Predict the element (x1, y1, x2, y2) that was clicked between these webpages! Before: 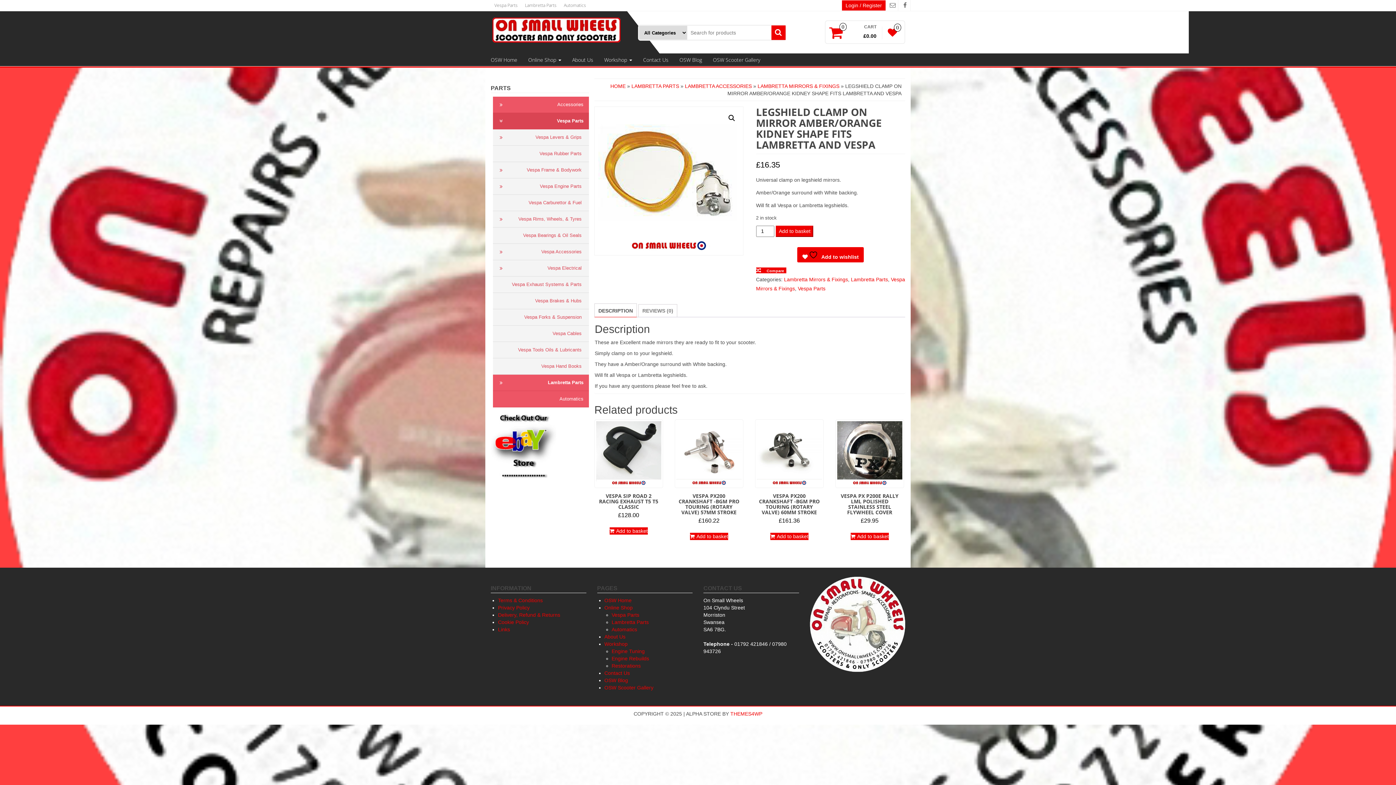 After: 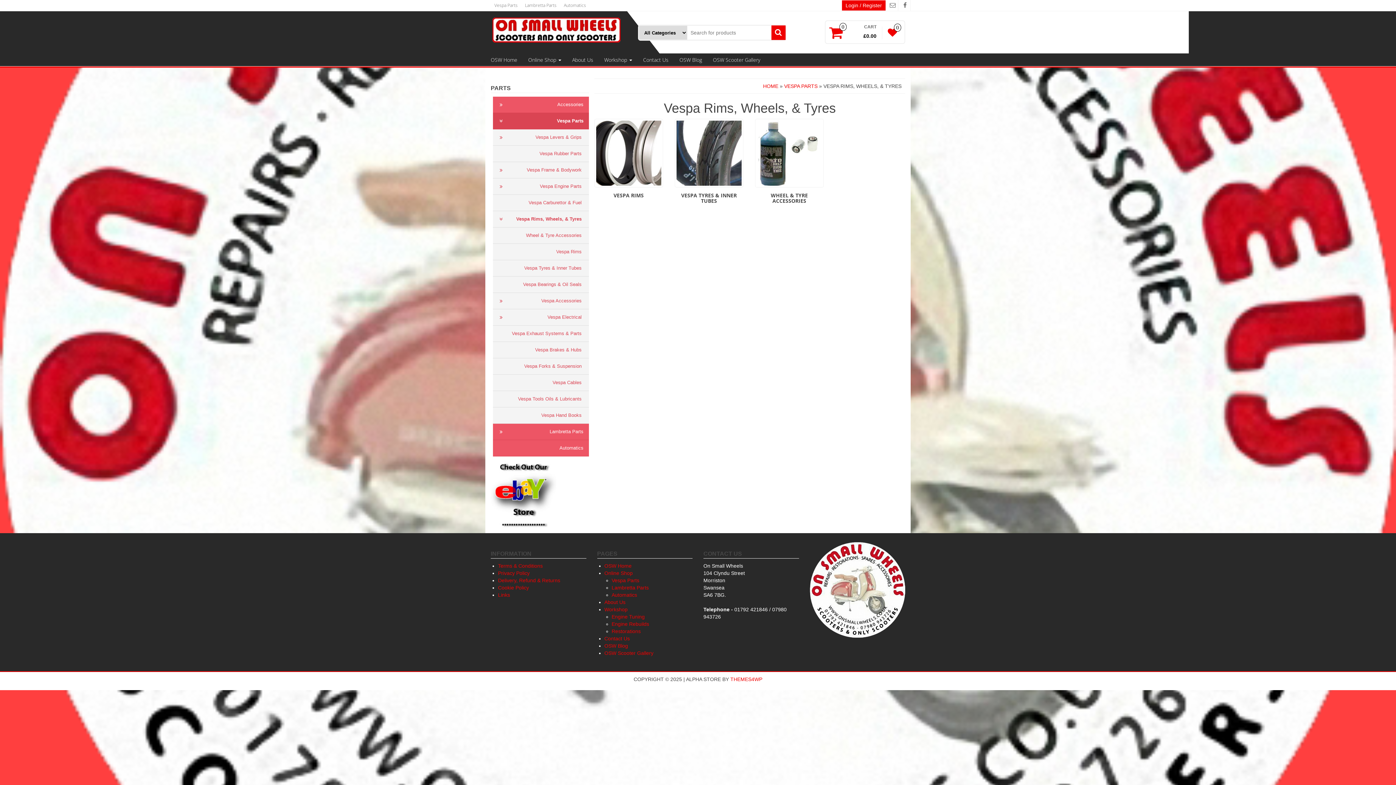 Action: bbox: (493, 211, 589, 227) label: Vespa Rims, Wheels, & Tyres